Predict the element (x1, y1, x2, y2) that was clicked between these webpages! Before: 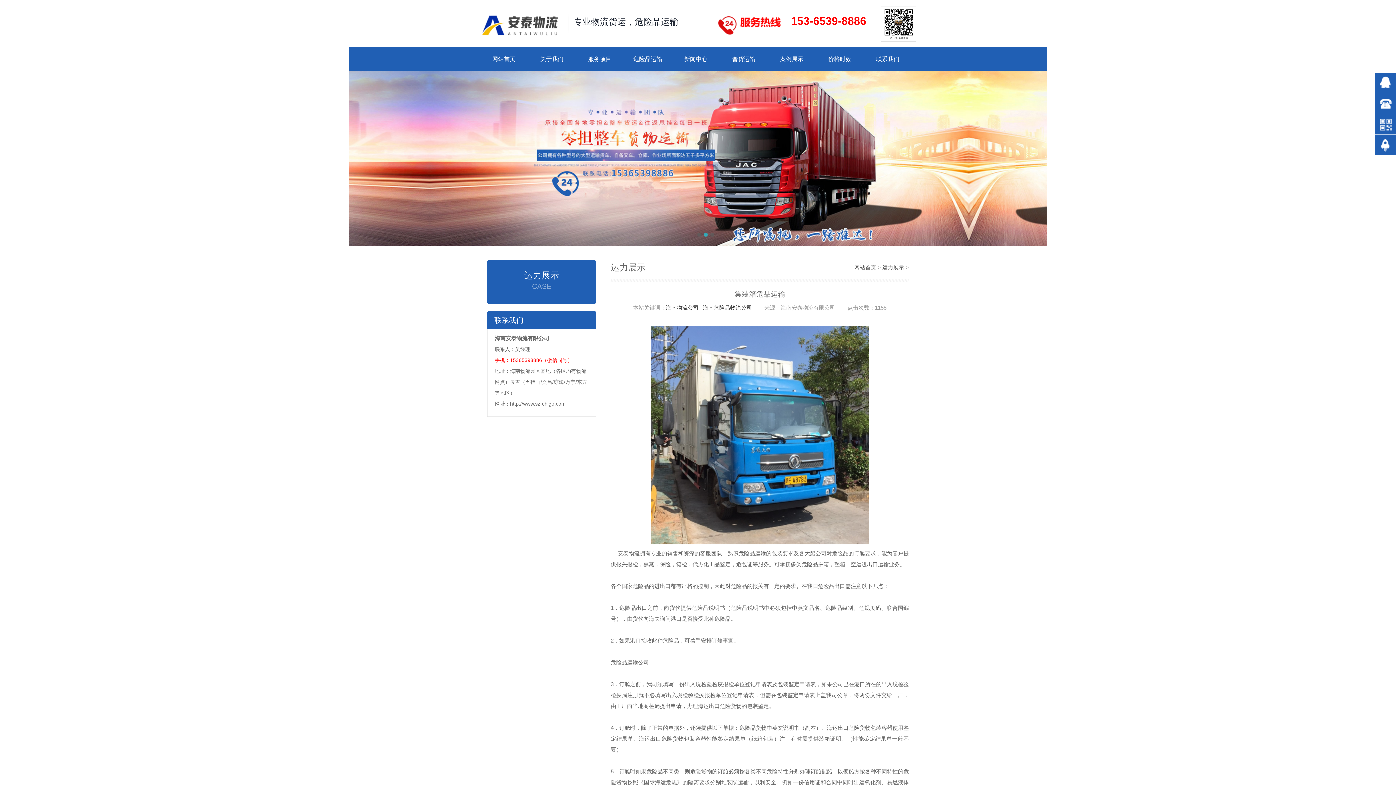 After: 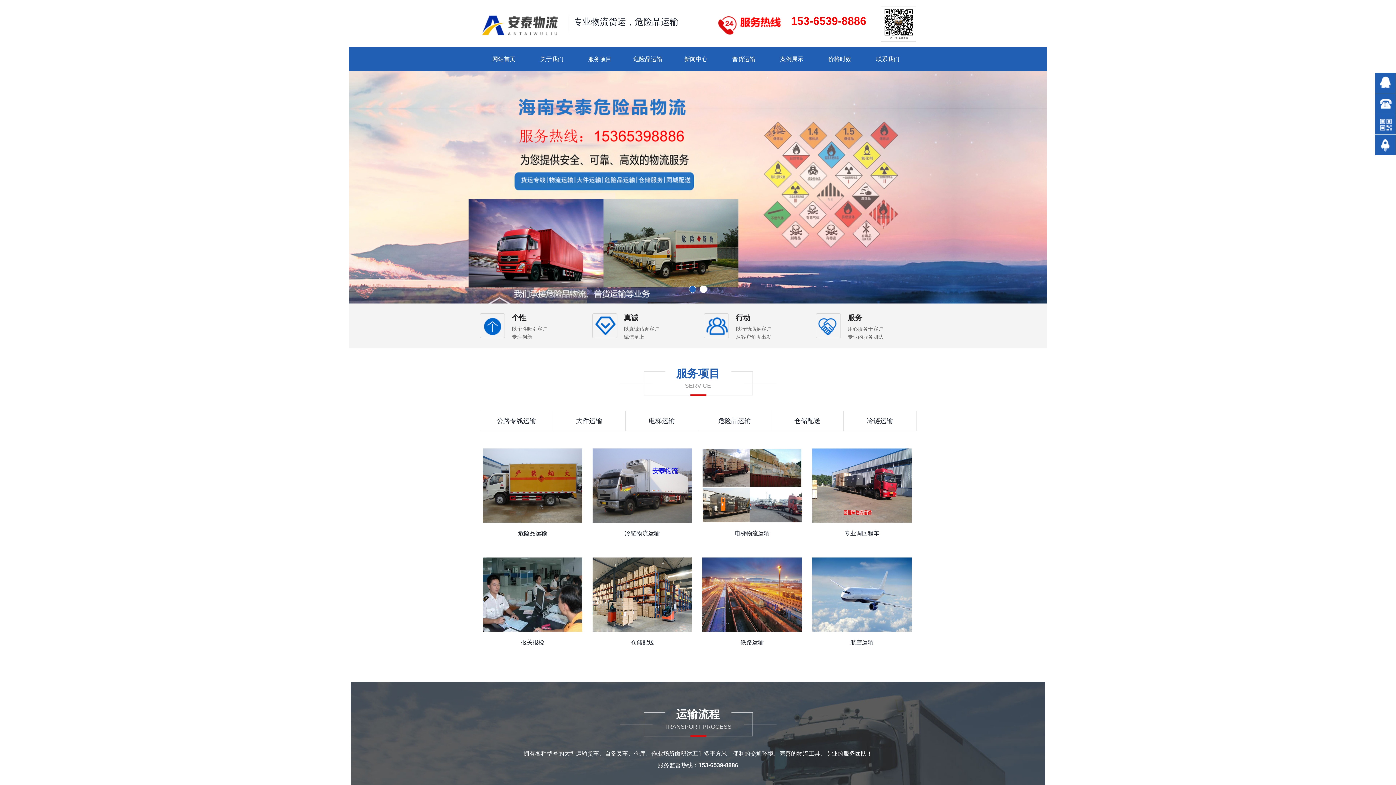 Action: bbox: (703, 304, 752, 310) label: 海南危险品物流公司